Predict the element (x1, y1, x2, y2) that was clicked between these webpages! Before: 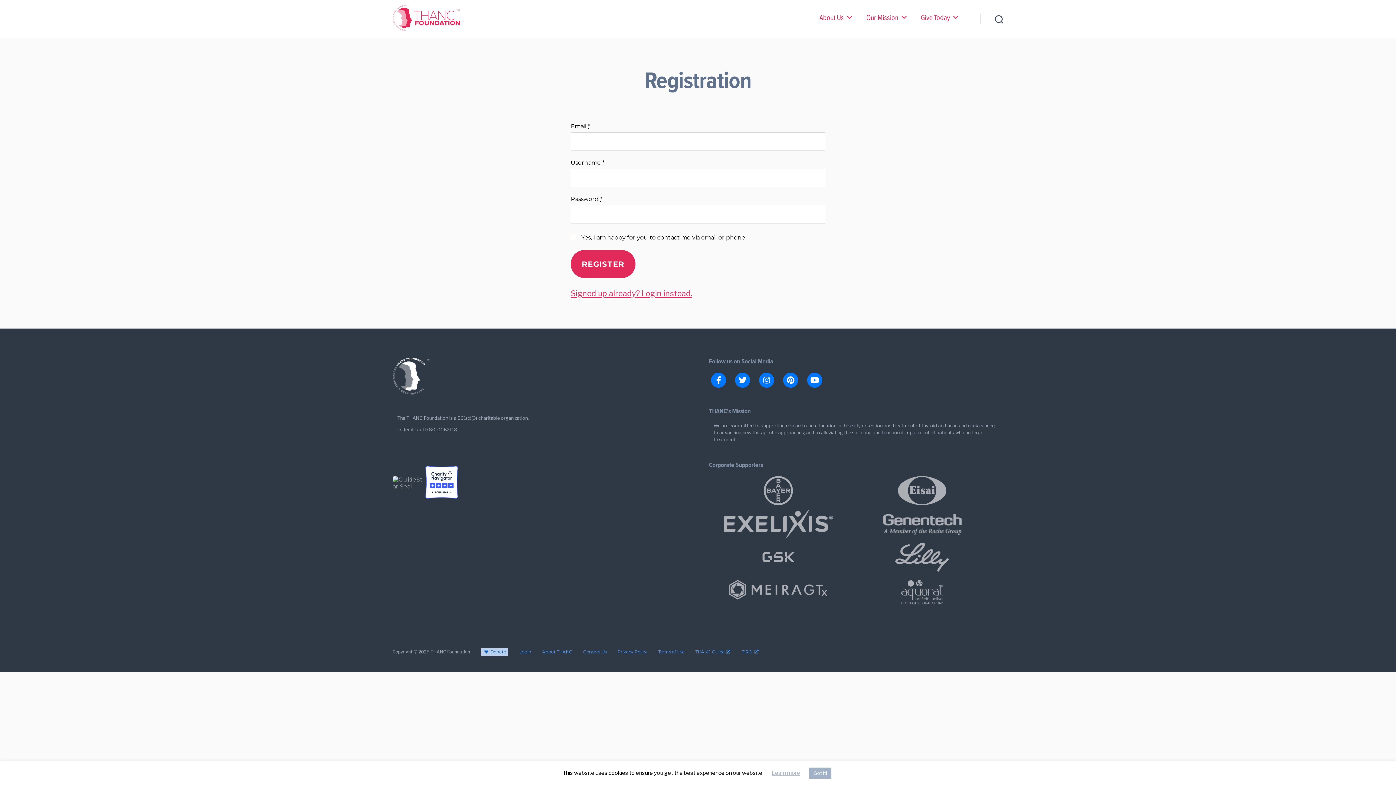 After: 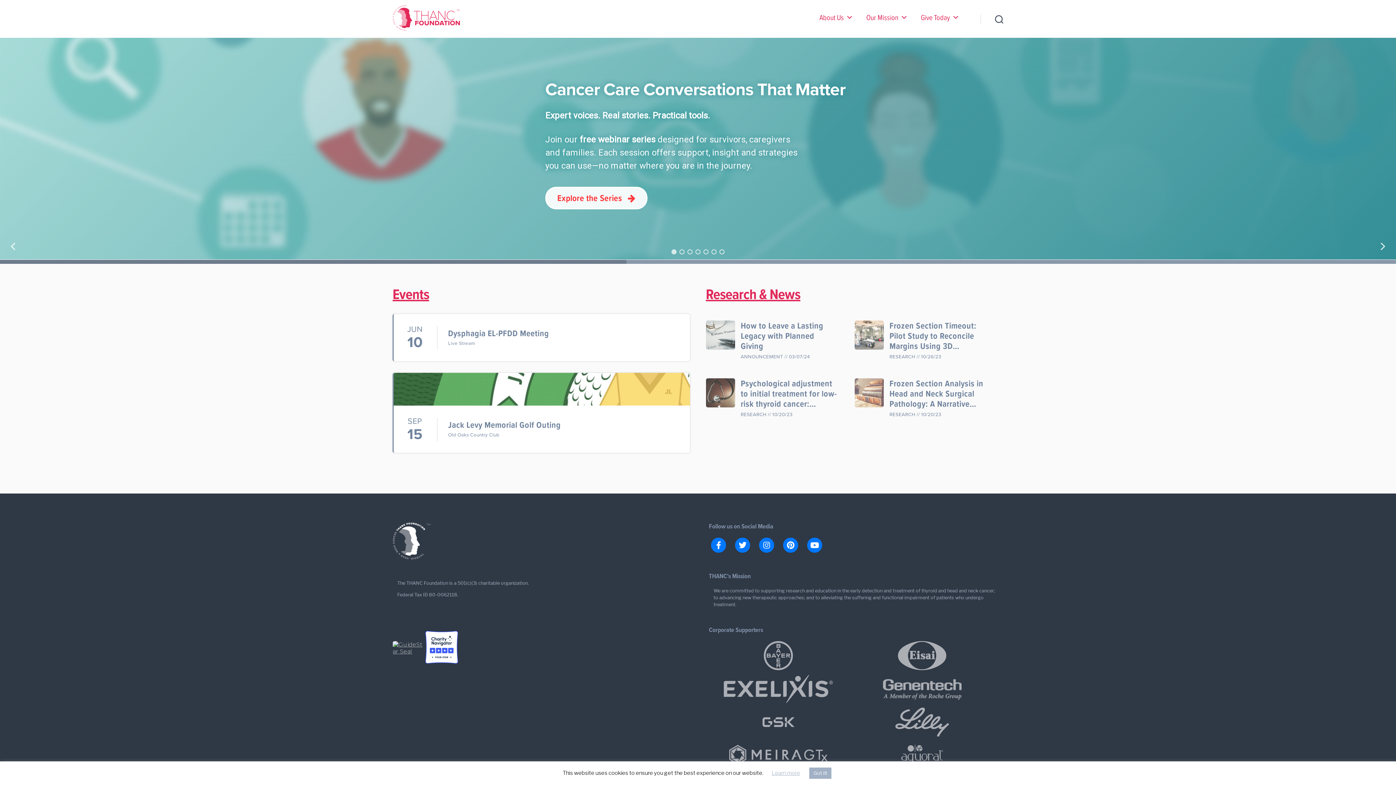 Action: bbox: (392, 4, 459, 32)